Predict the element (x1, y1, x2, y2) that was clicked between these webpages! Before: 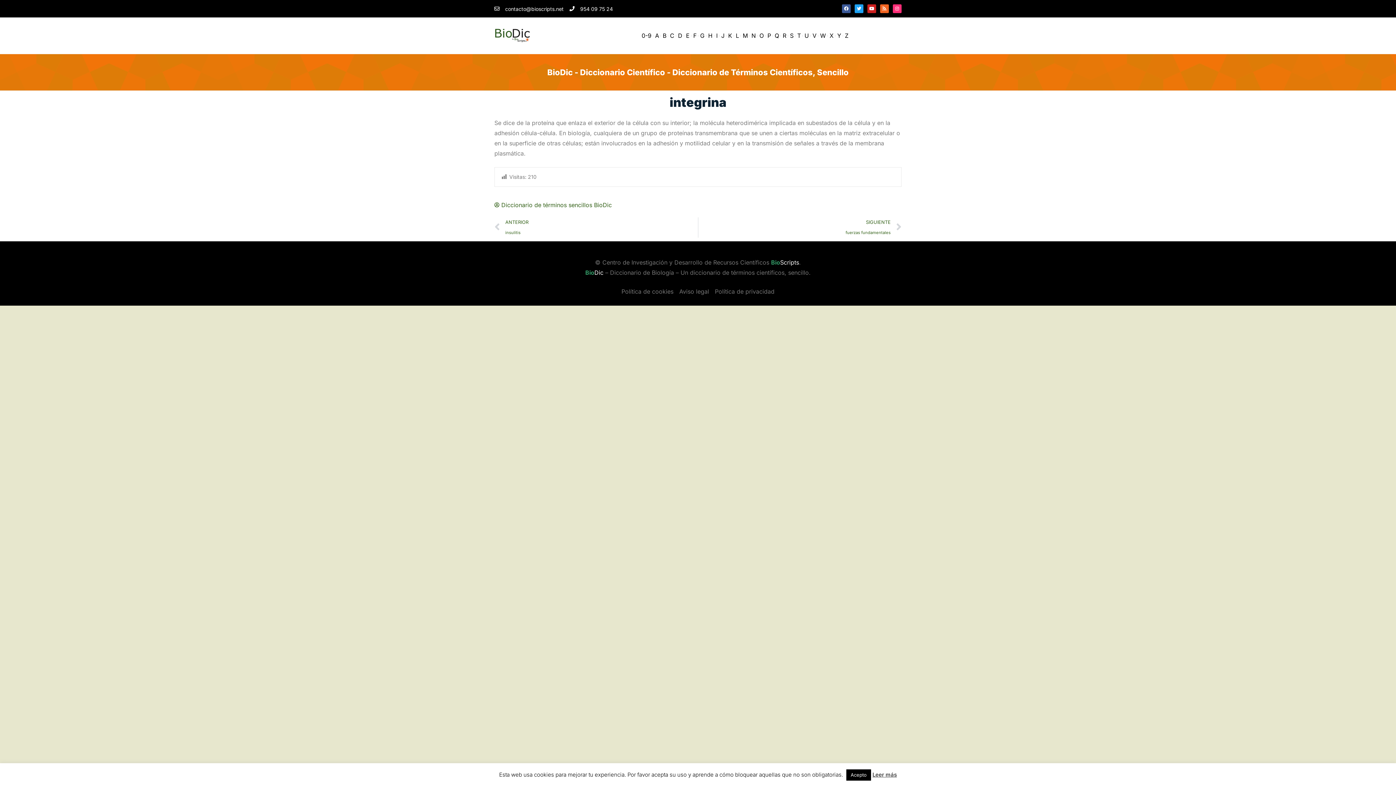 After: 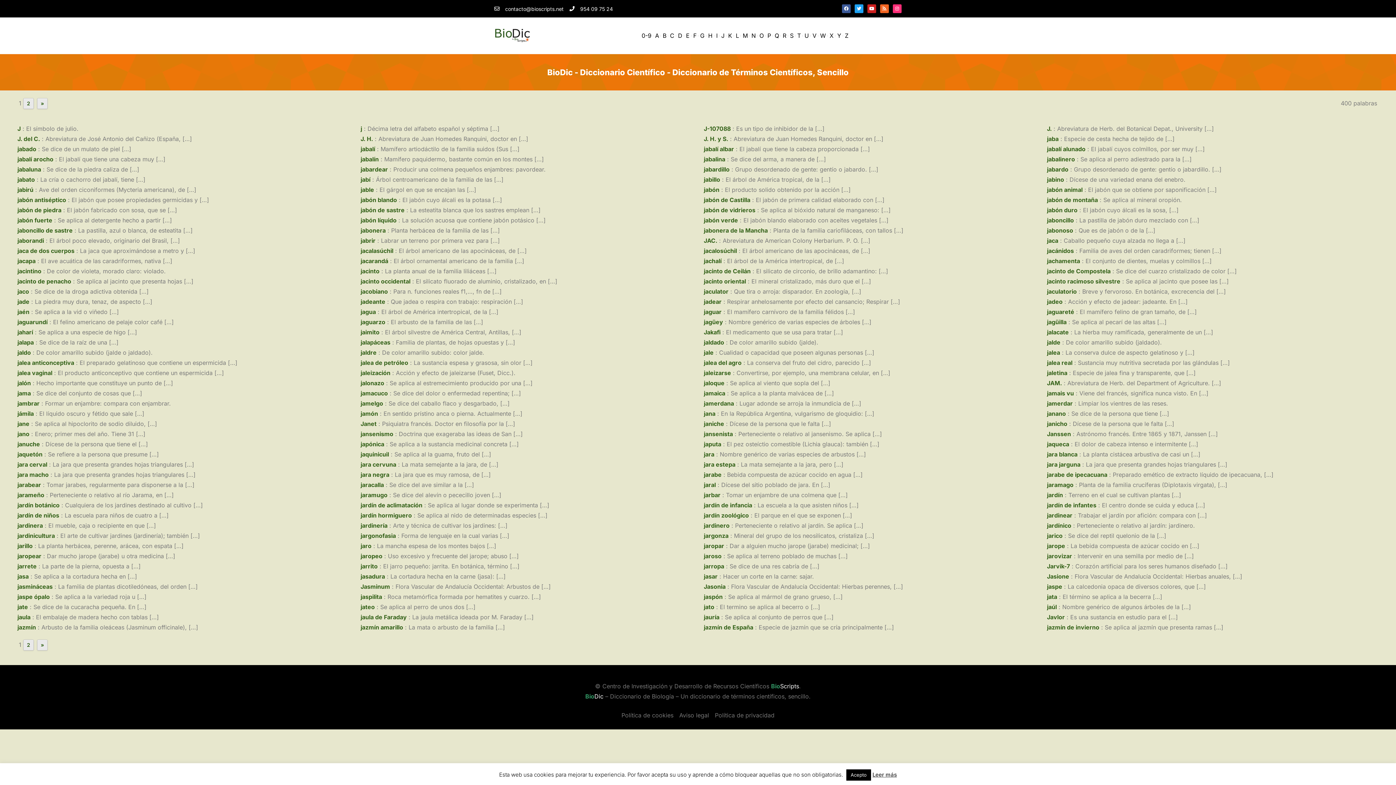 Action: bbox: (721, 30, 724, 40) label: J